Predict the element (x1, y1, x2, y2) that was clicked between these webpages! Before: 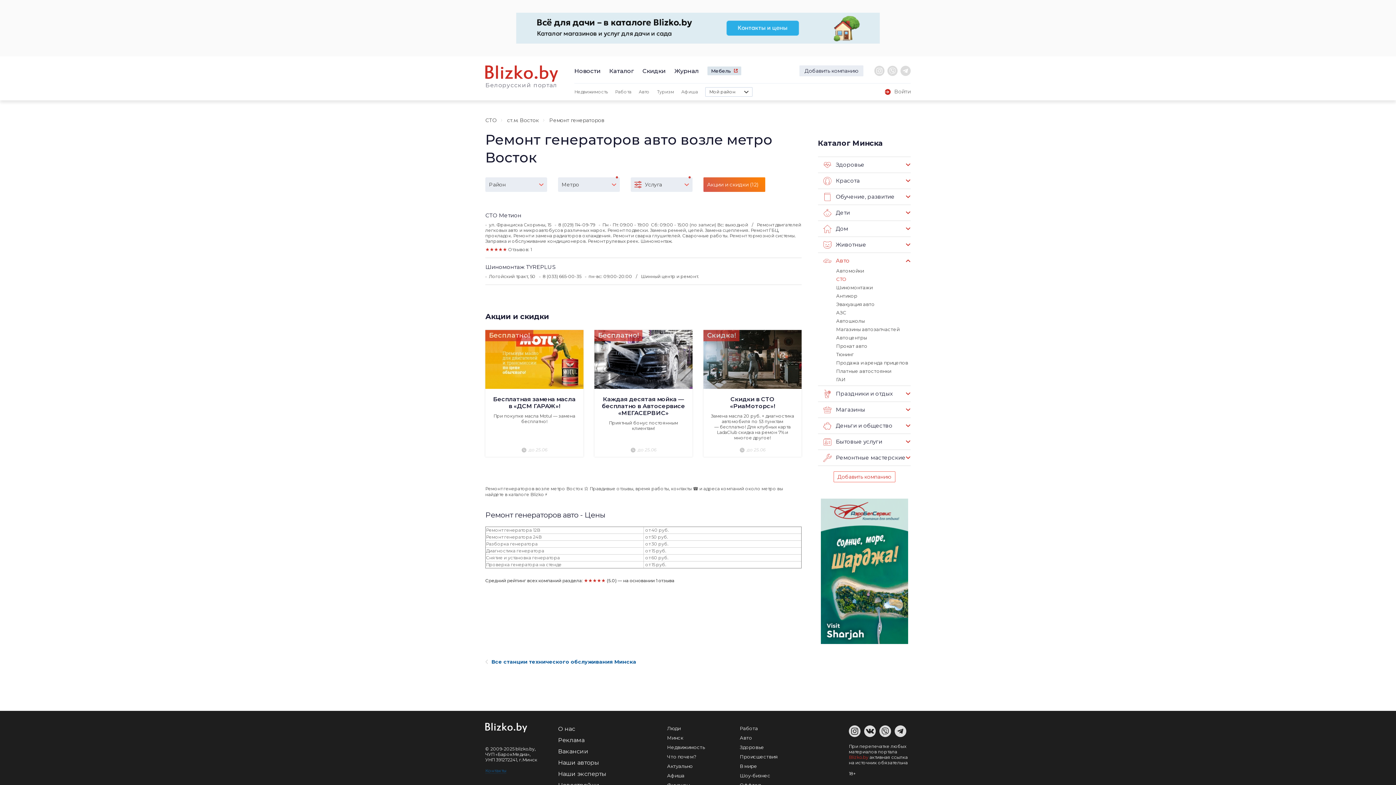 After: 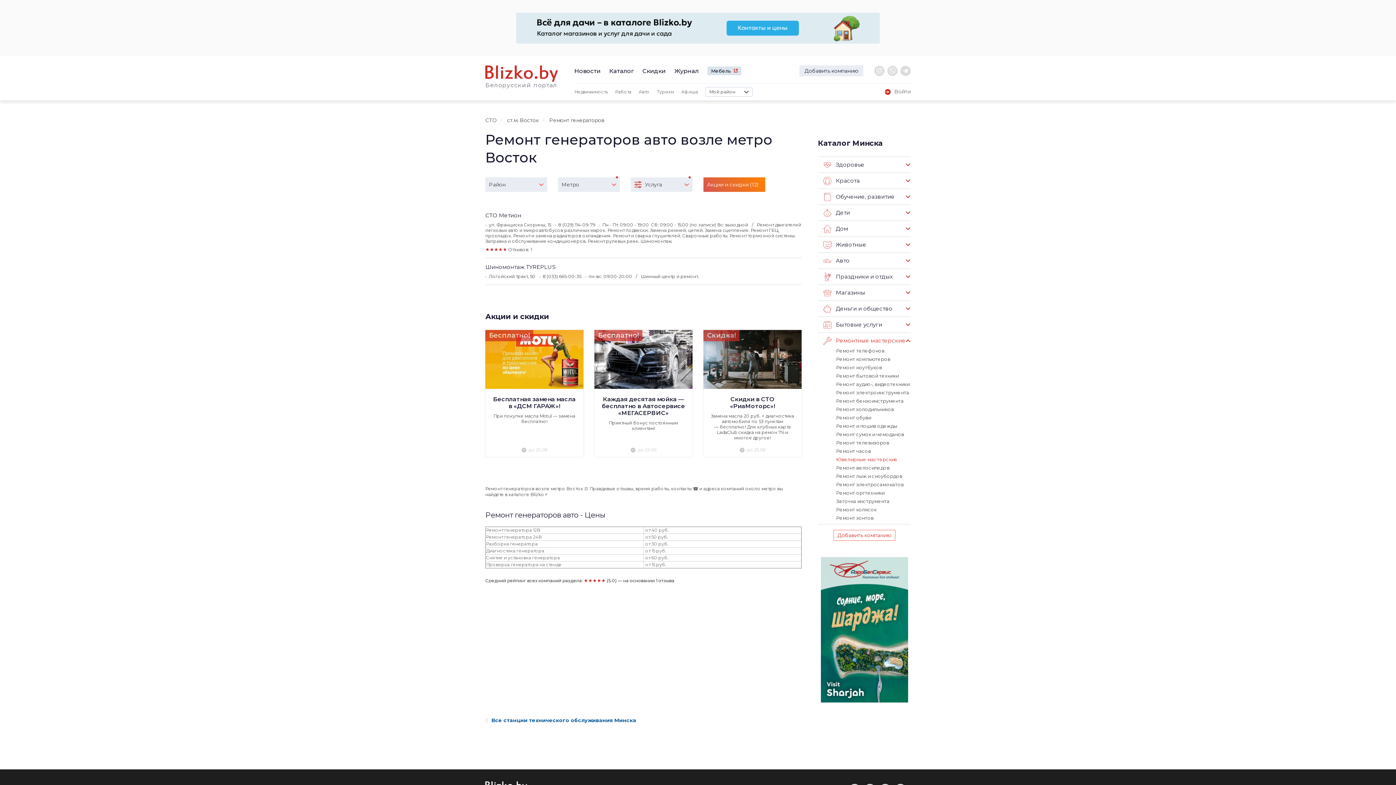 Action: label: Ремонтные мастерские bbox: (818, 449, 910, 465)